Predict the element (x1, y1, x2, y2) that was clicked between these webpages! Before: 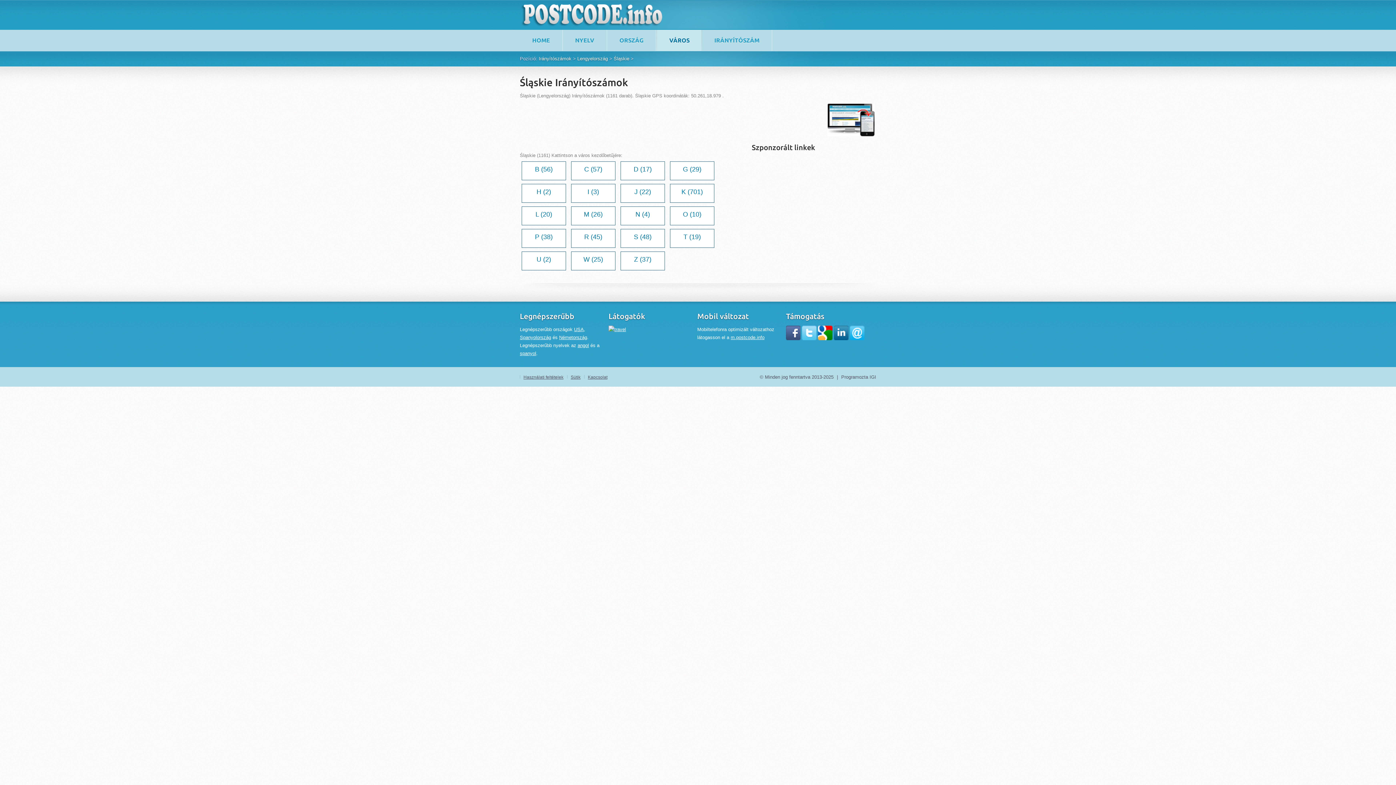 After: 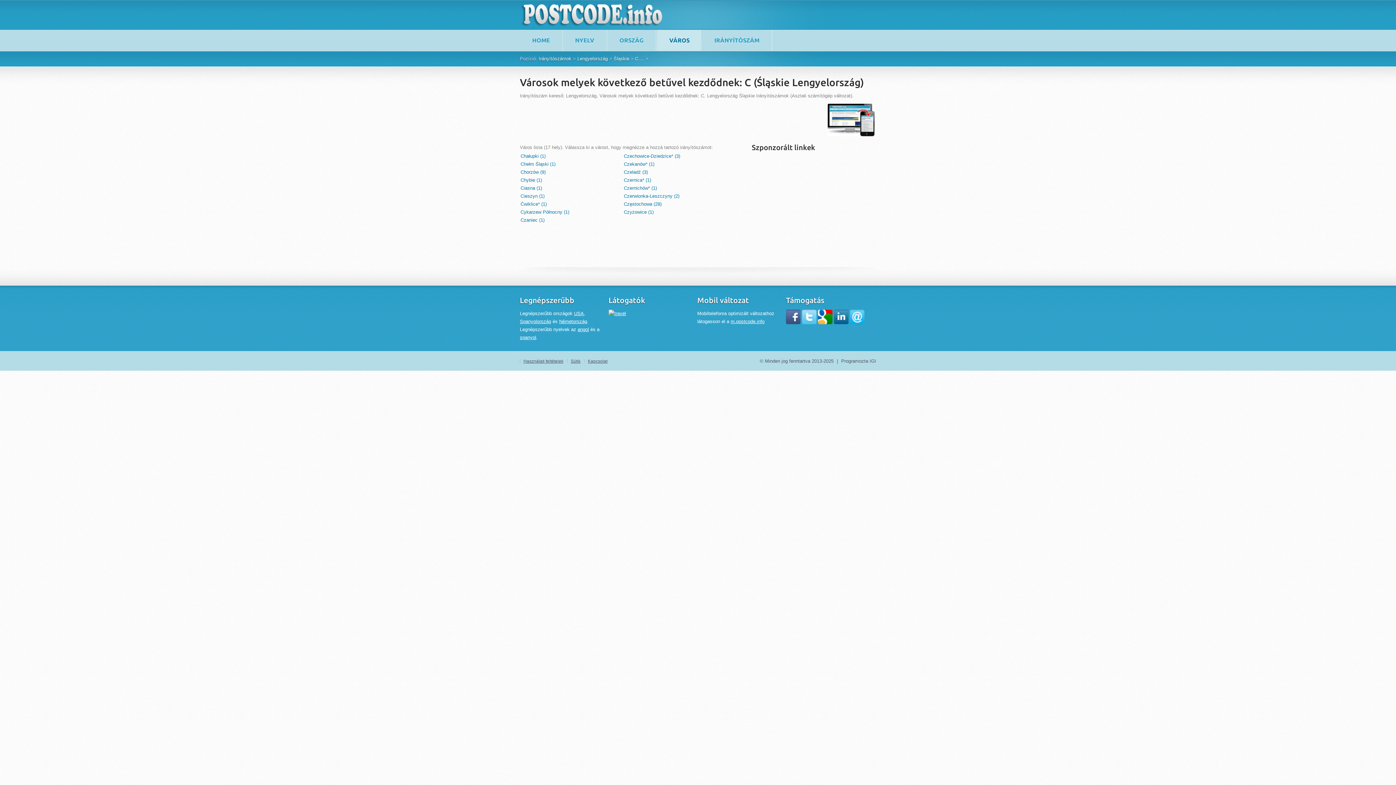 Action: bbox: (571, 161, 615, 180) label: C (57)